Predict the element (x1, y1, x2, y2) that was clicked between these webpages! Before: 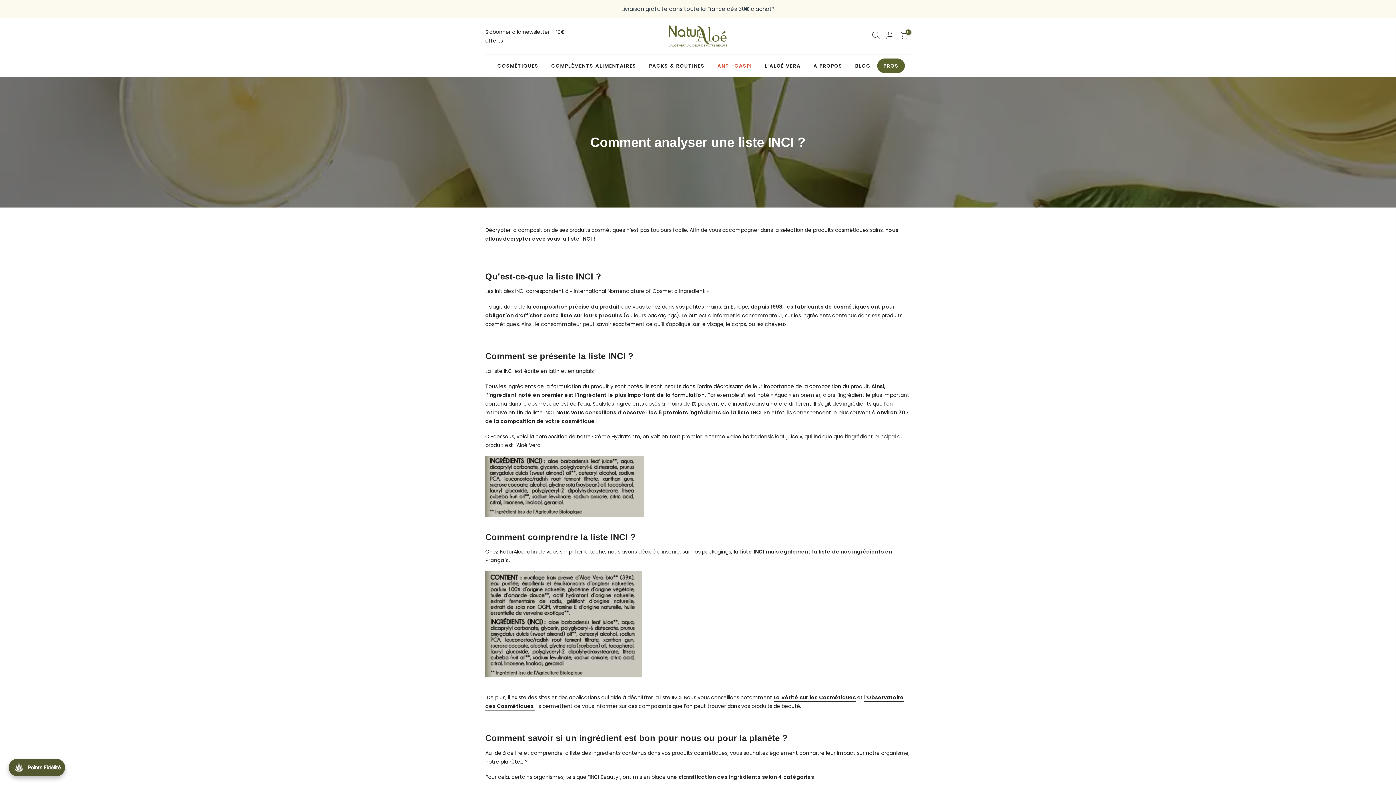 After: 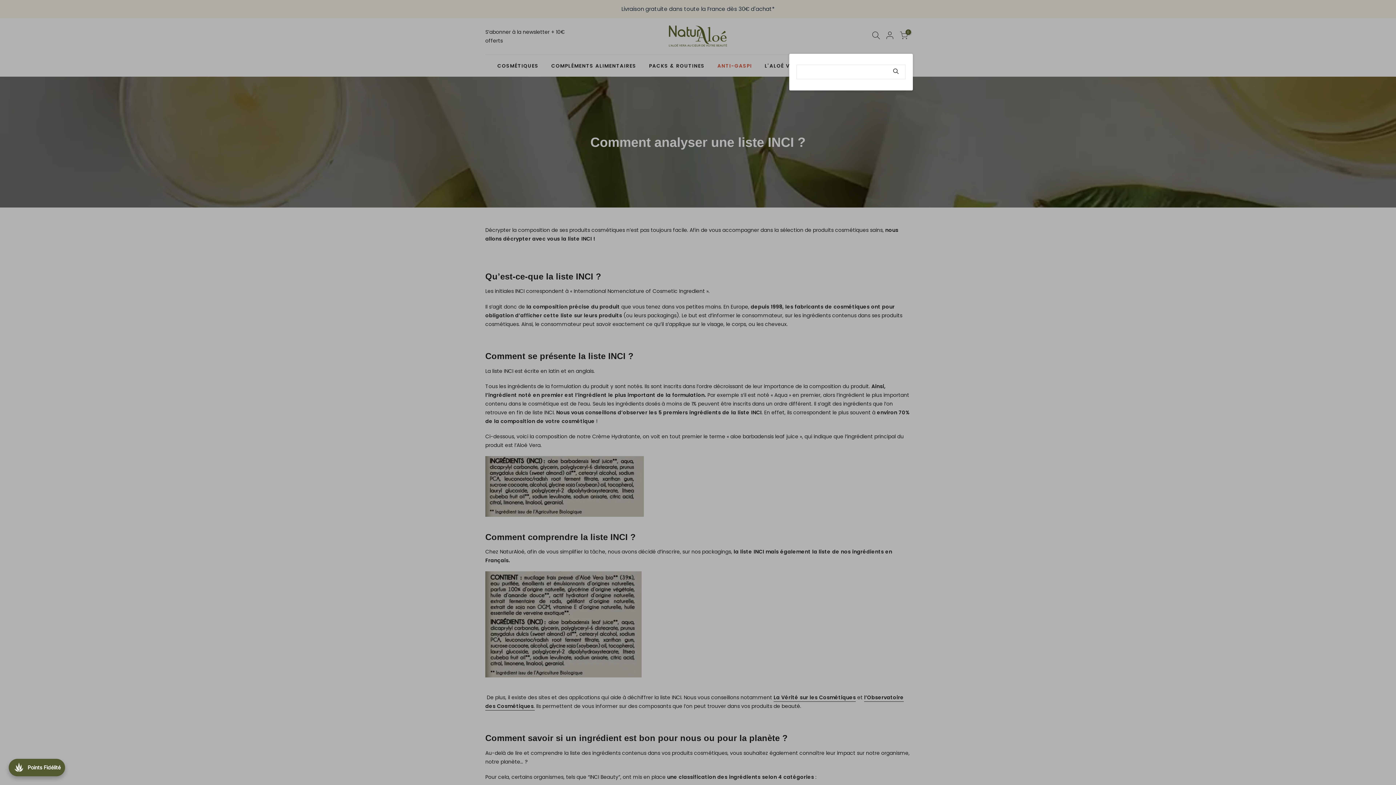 Action: bbox: (869, 31, 883, 41)